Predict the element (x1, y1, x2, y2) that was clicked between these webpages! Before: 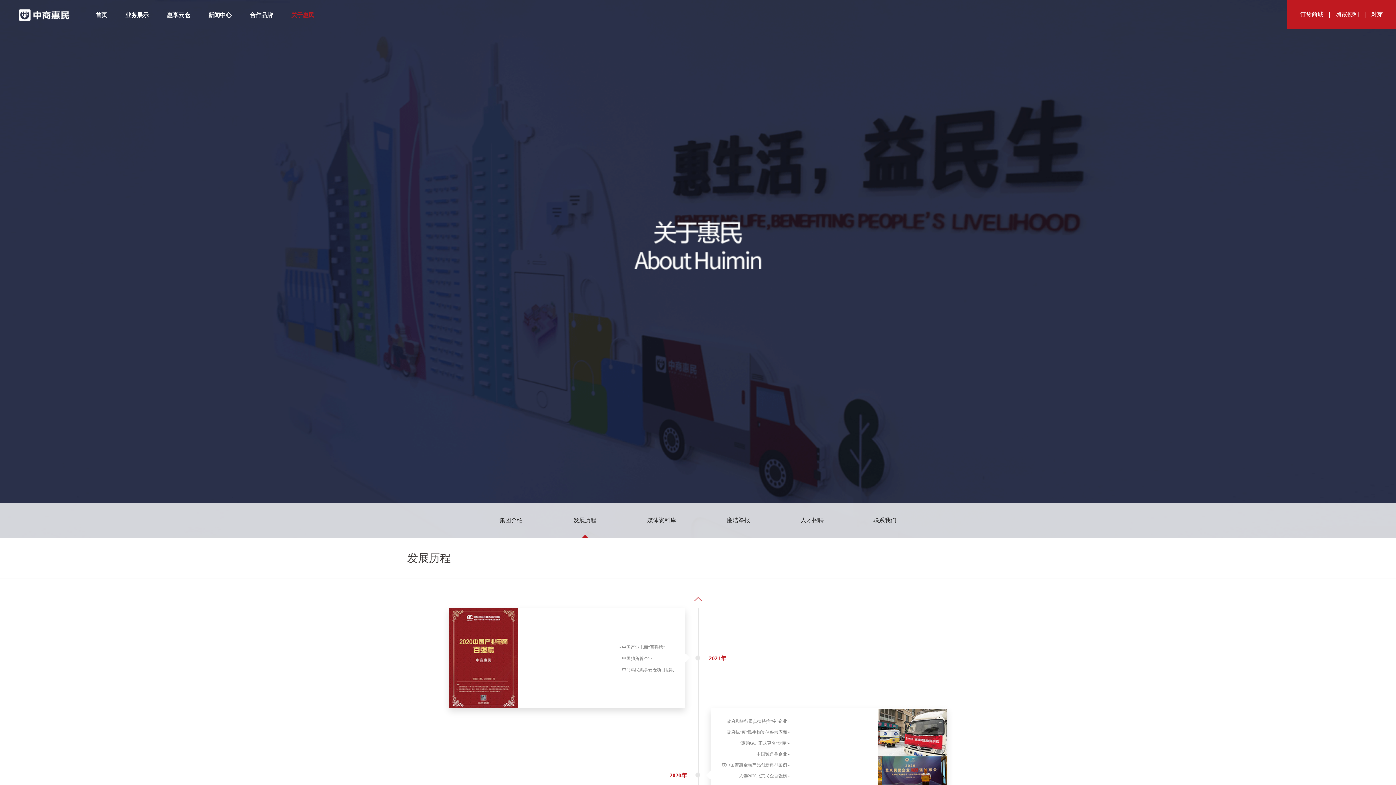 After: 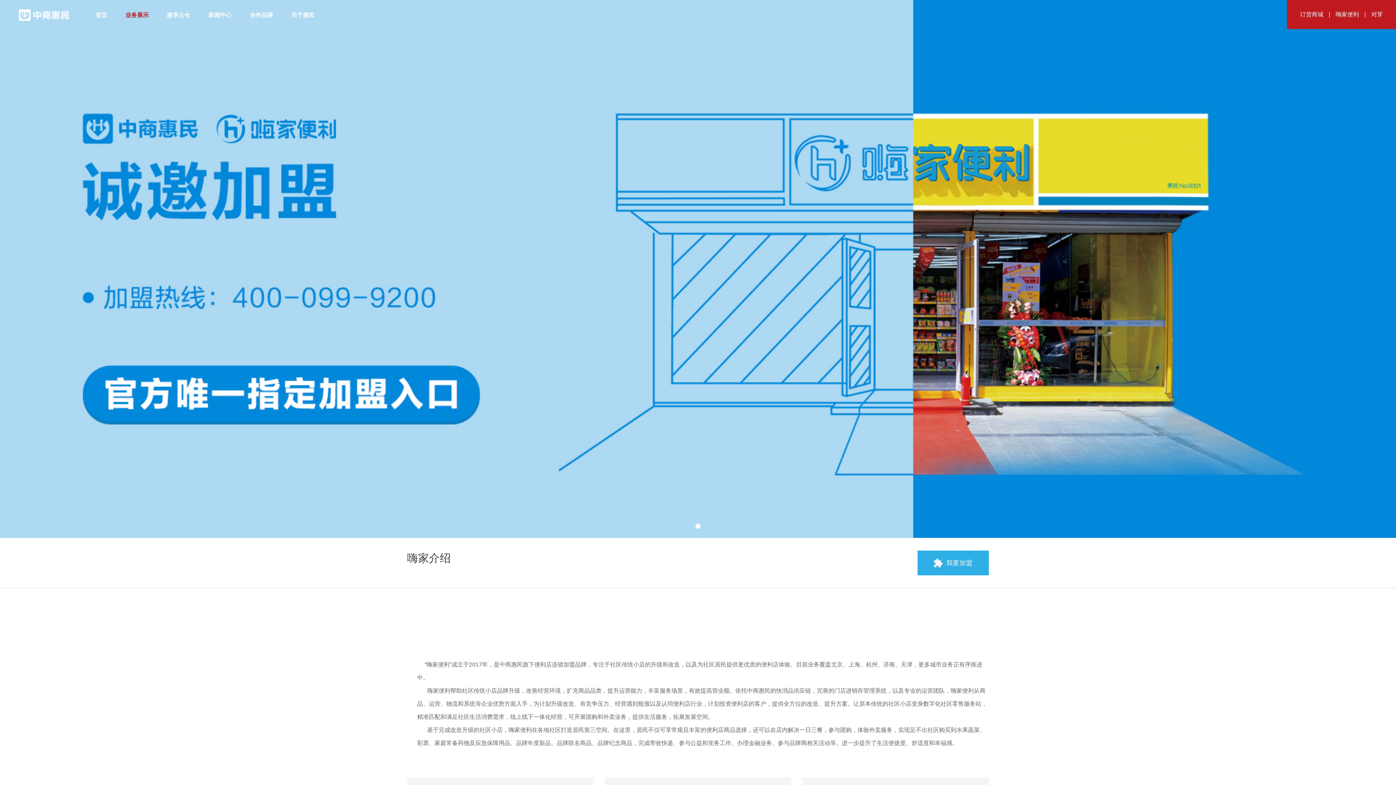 Action: label: 嗨家便利 bbox: (1336, 12, 1359, 17)